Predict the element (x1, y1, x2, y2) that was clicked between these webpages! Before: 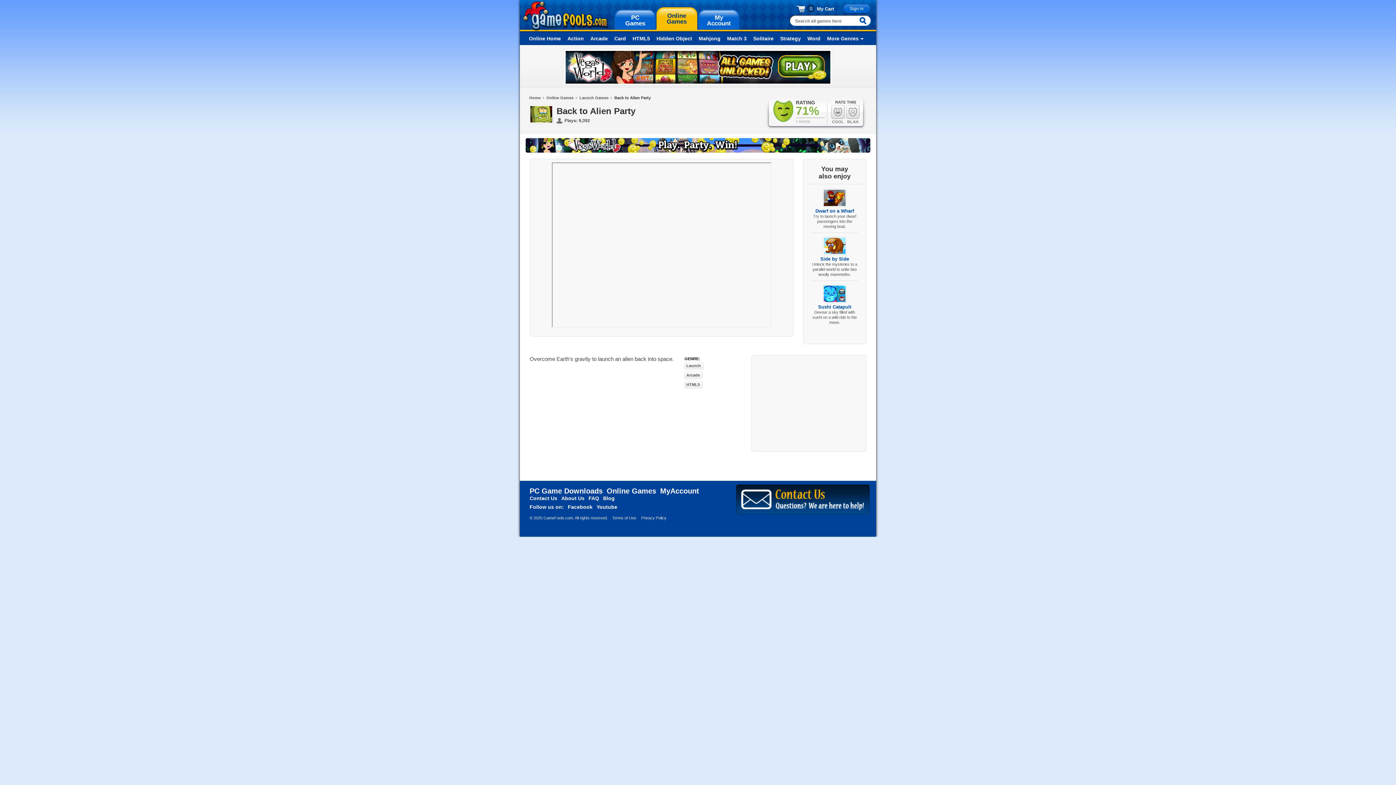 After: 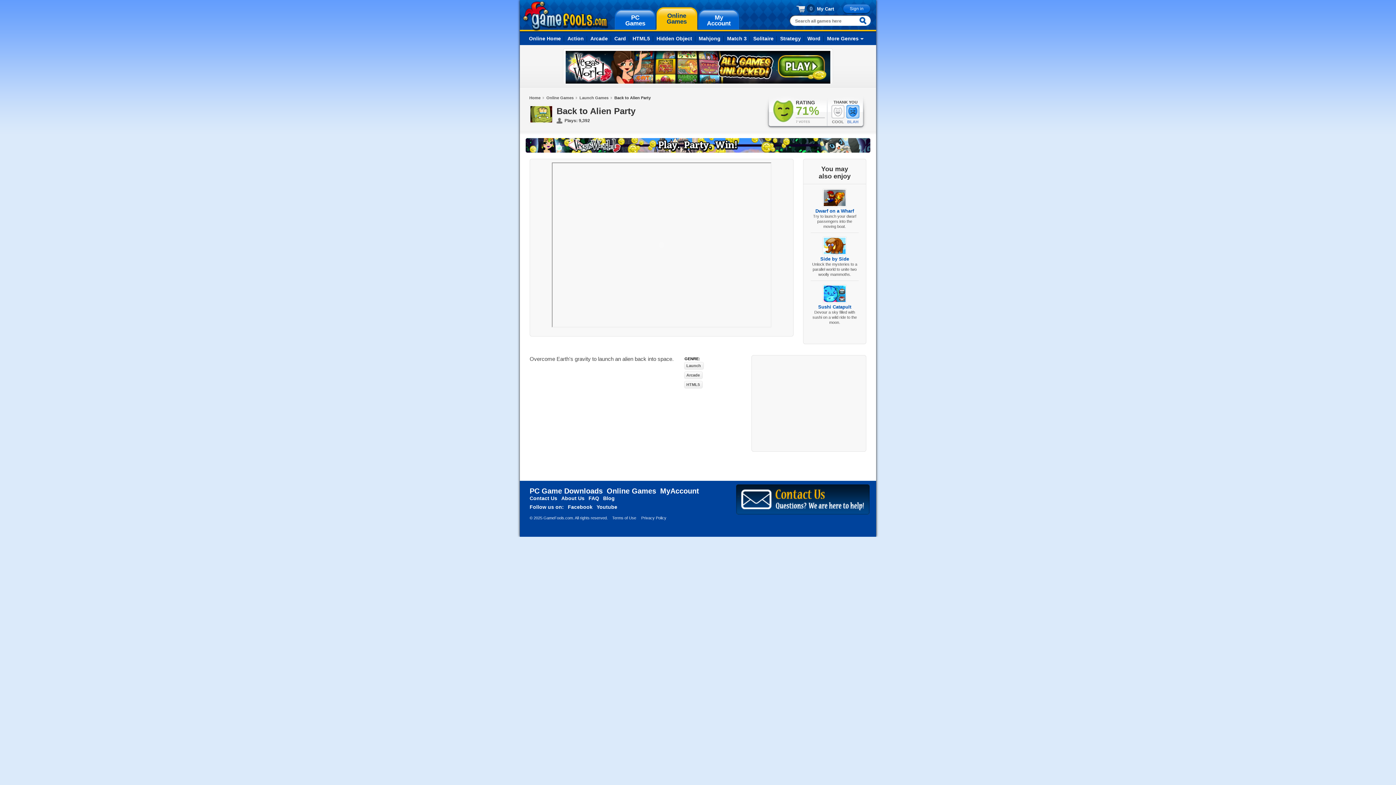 Action: label: BLAH bbox: (845, 104, 860, 124)